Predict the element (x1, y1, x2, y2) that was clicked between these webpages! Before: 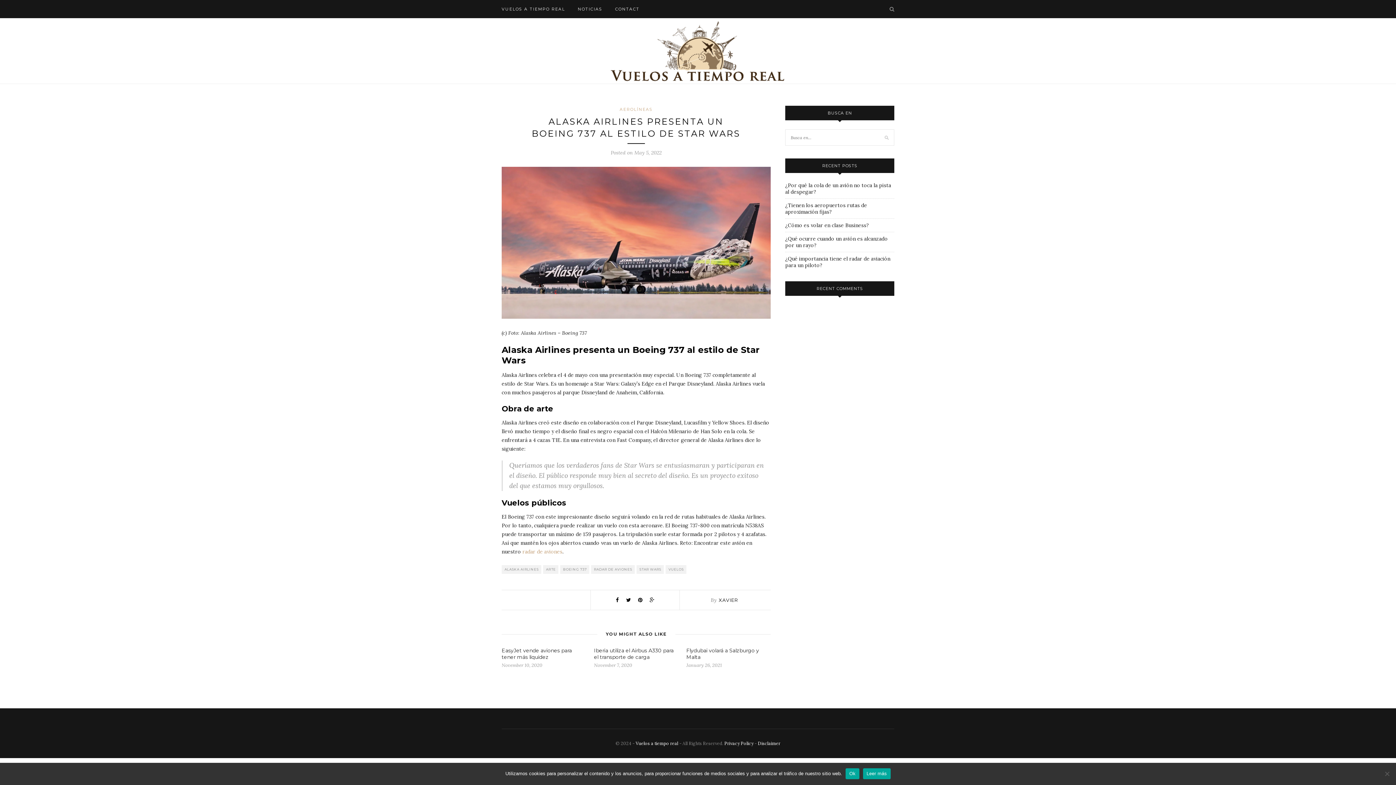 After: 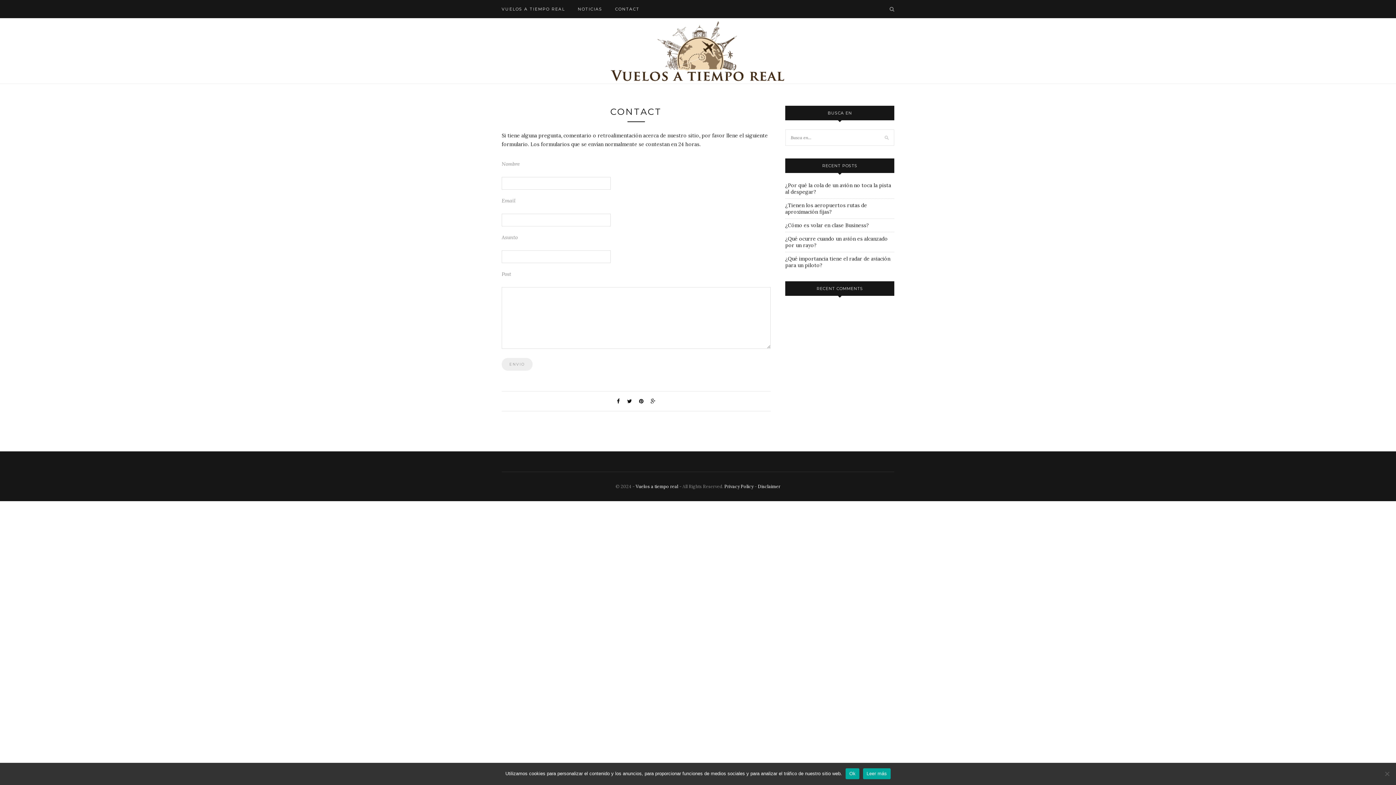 Action: bbox: (615, 0, 639, 18) label: CONTACT